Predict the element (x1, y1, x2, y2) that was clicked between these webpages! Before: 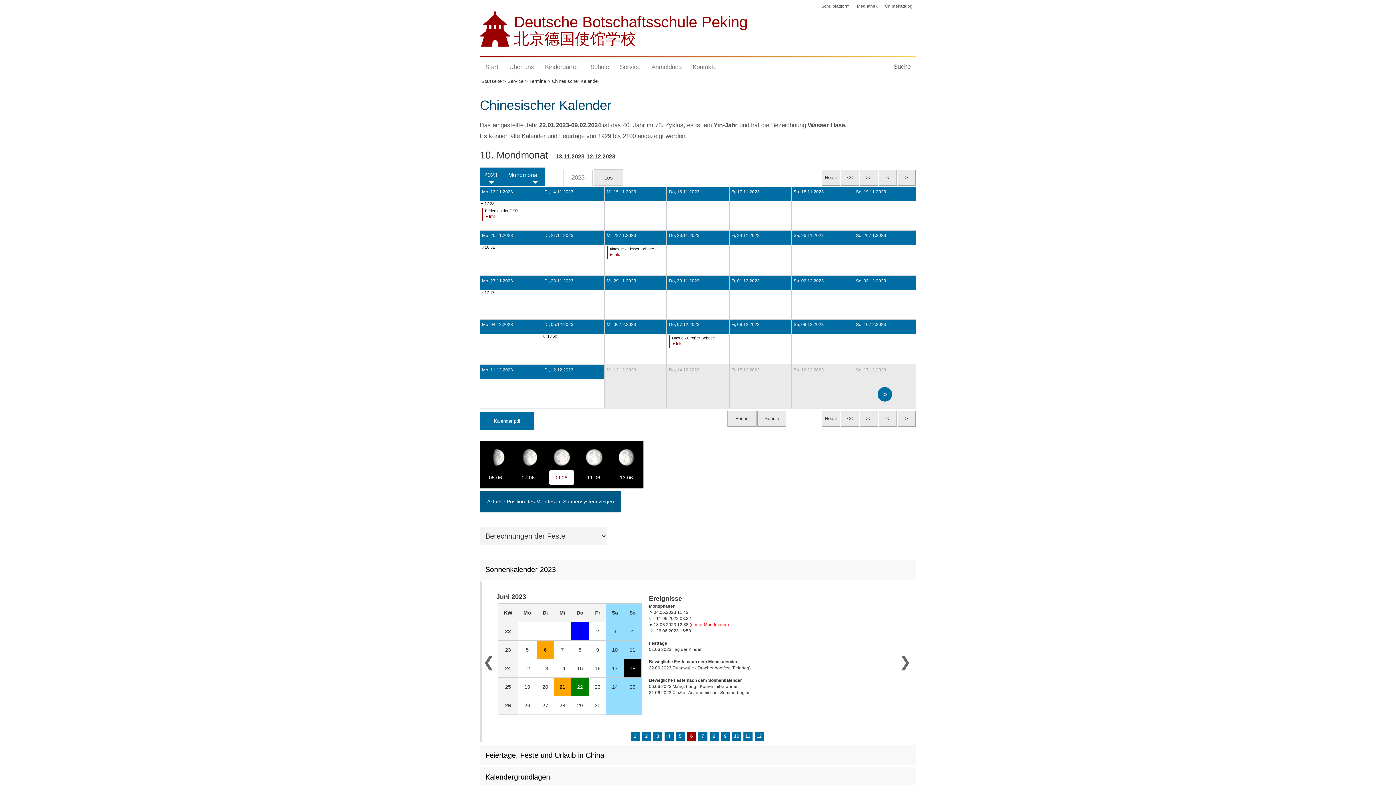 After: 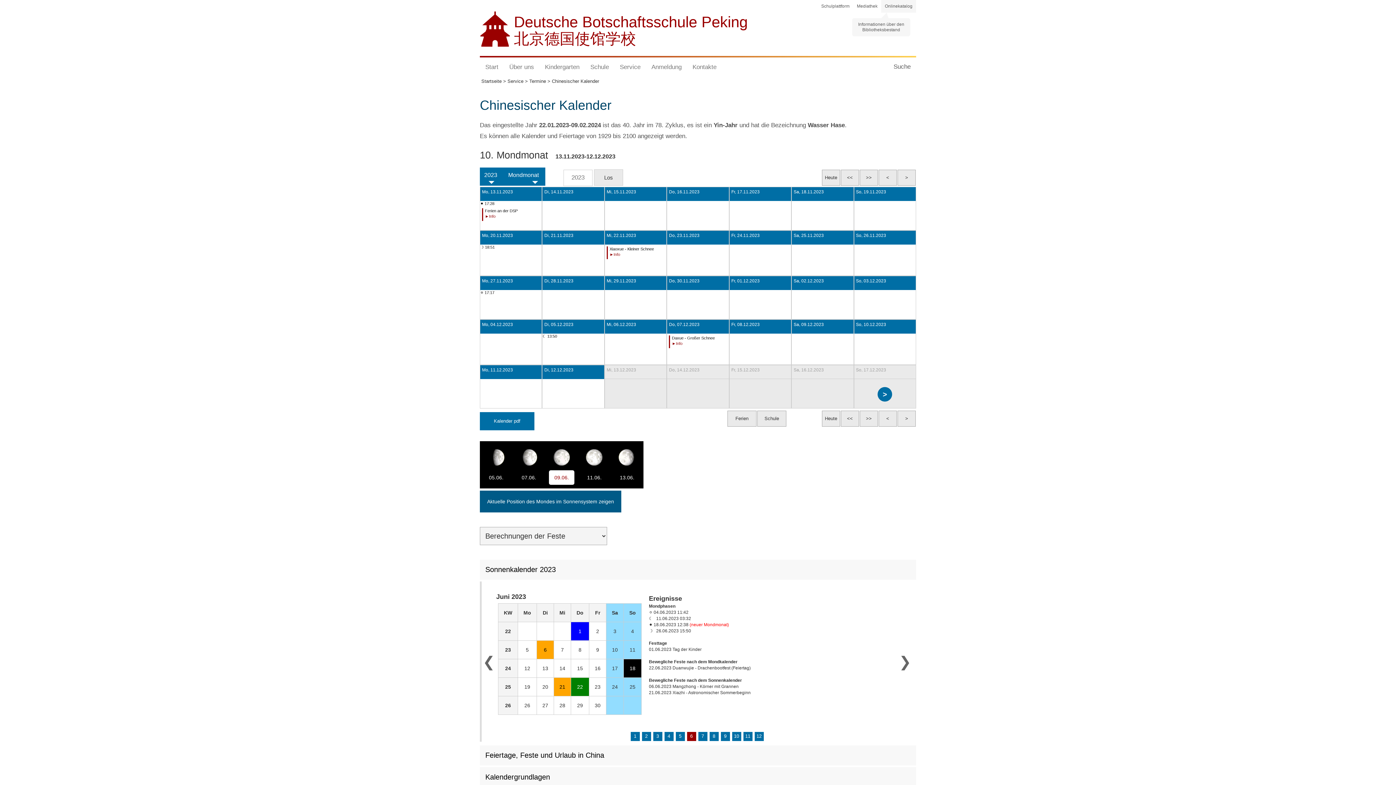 Action: bbox: (881, 0, 916, 12) label: Onlinekatalog